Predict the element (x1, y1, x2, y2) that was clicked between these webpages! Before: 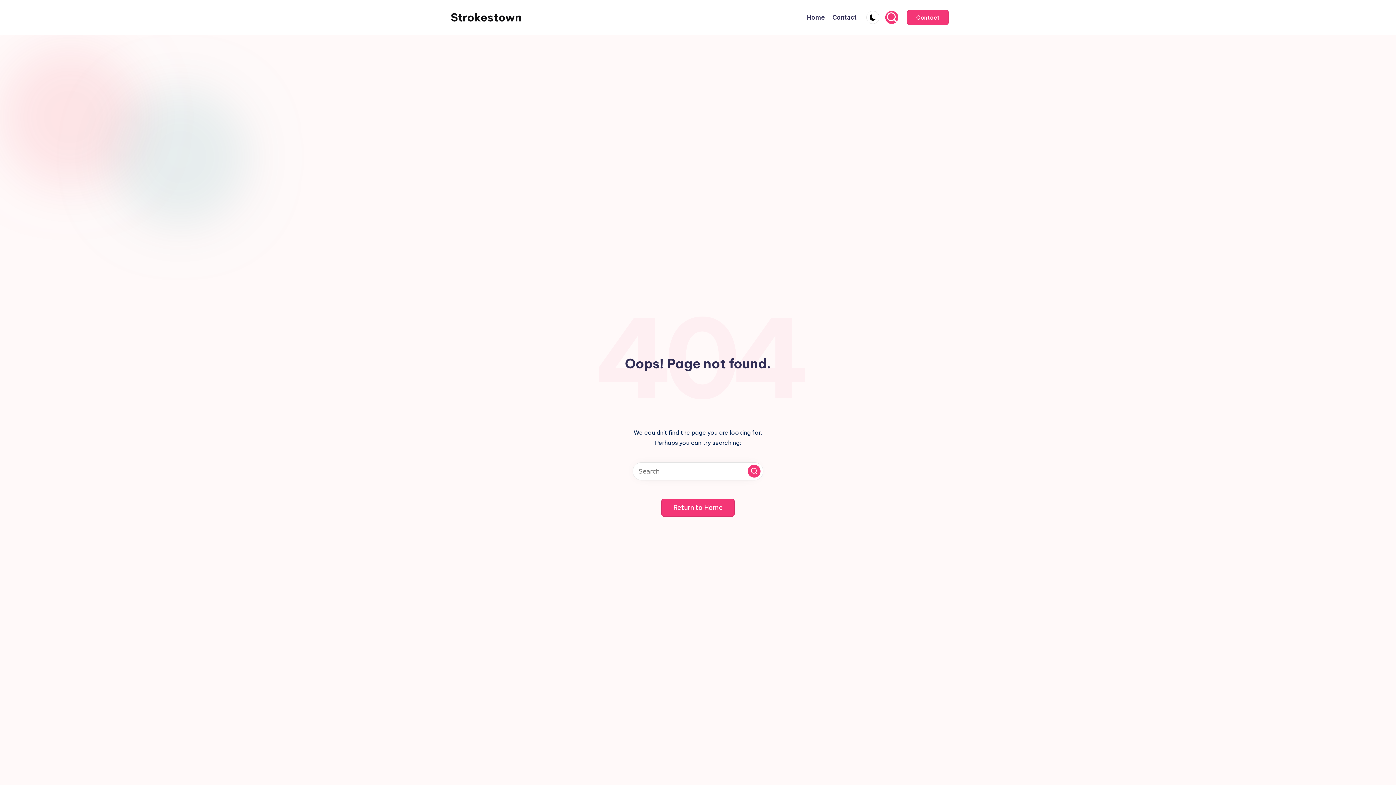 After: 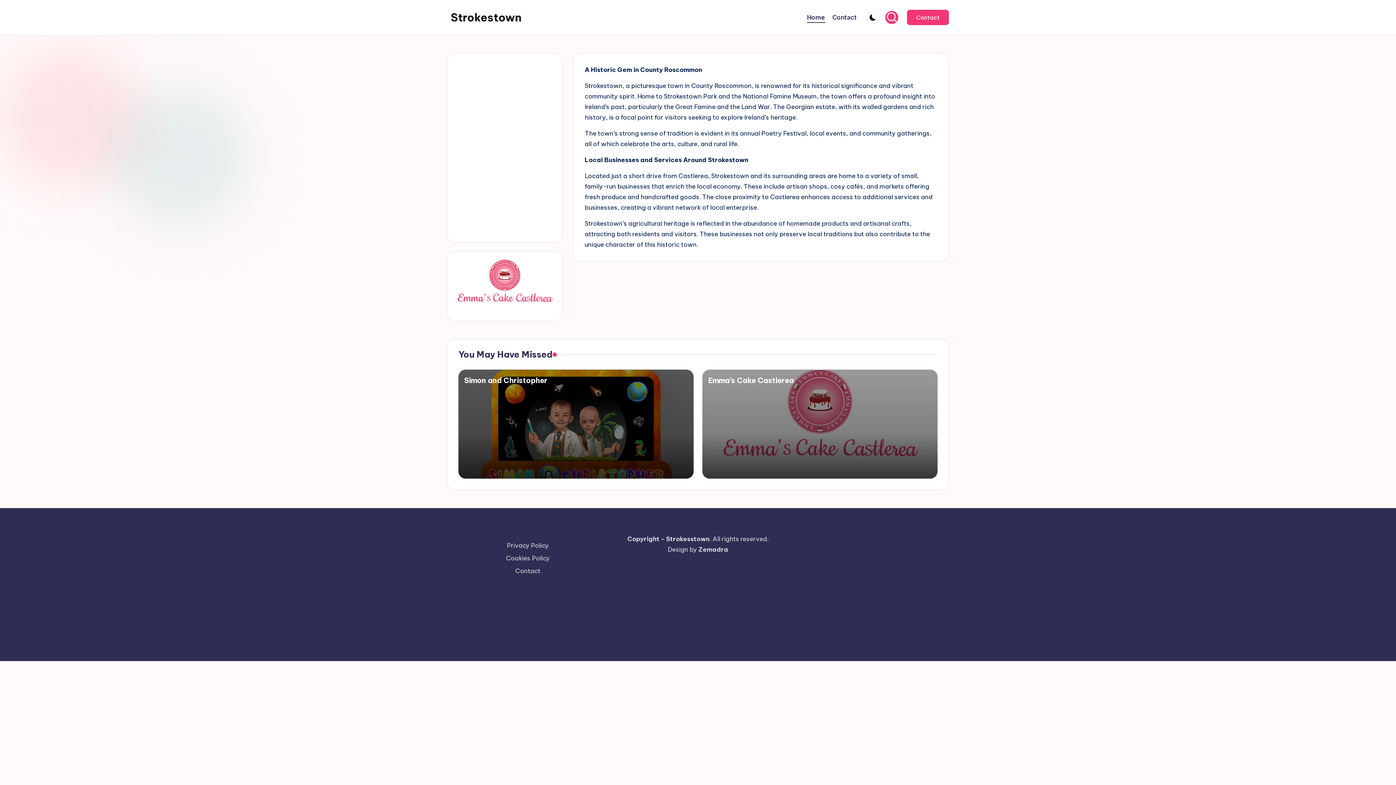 Action: label: Return to Home bbox: (661, 498, 734, 516)